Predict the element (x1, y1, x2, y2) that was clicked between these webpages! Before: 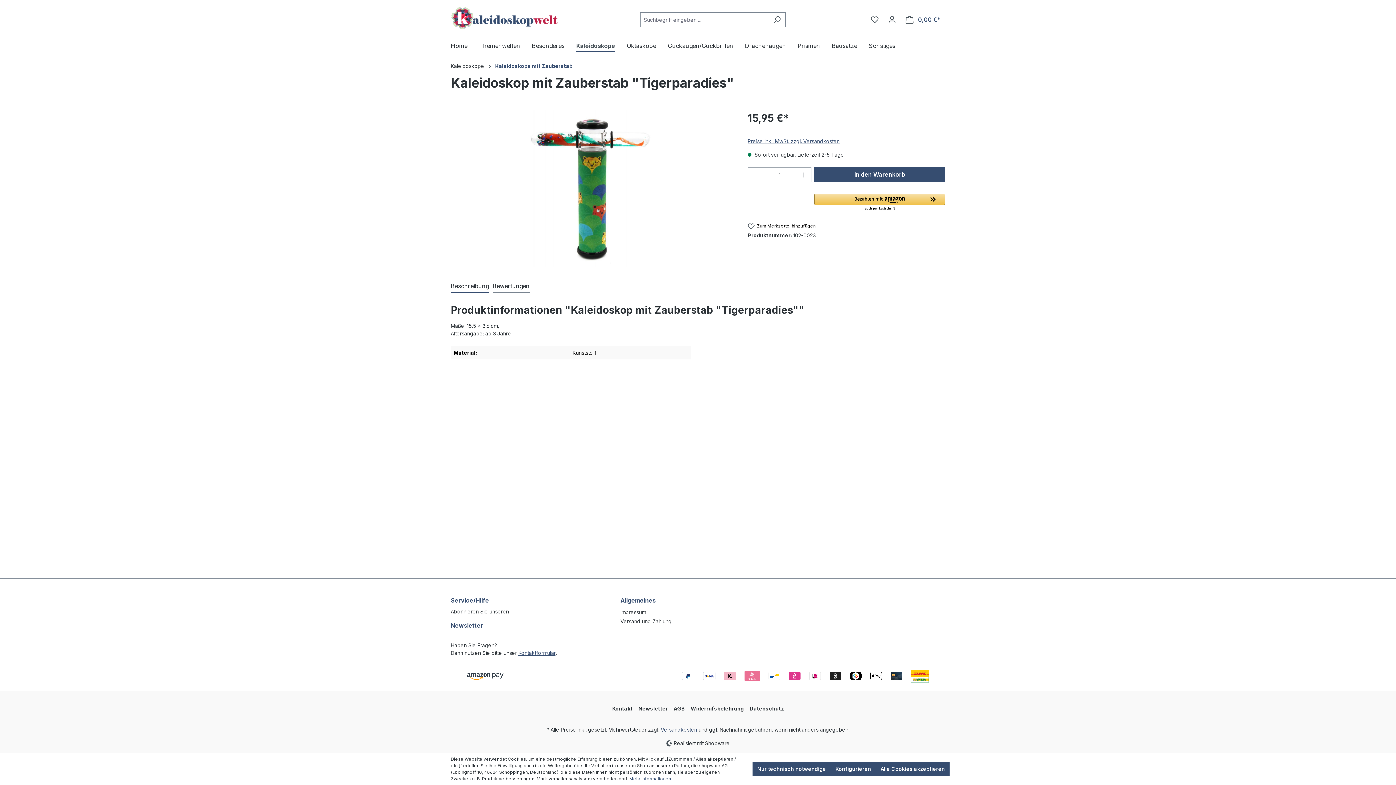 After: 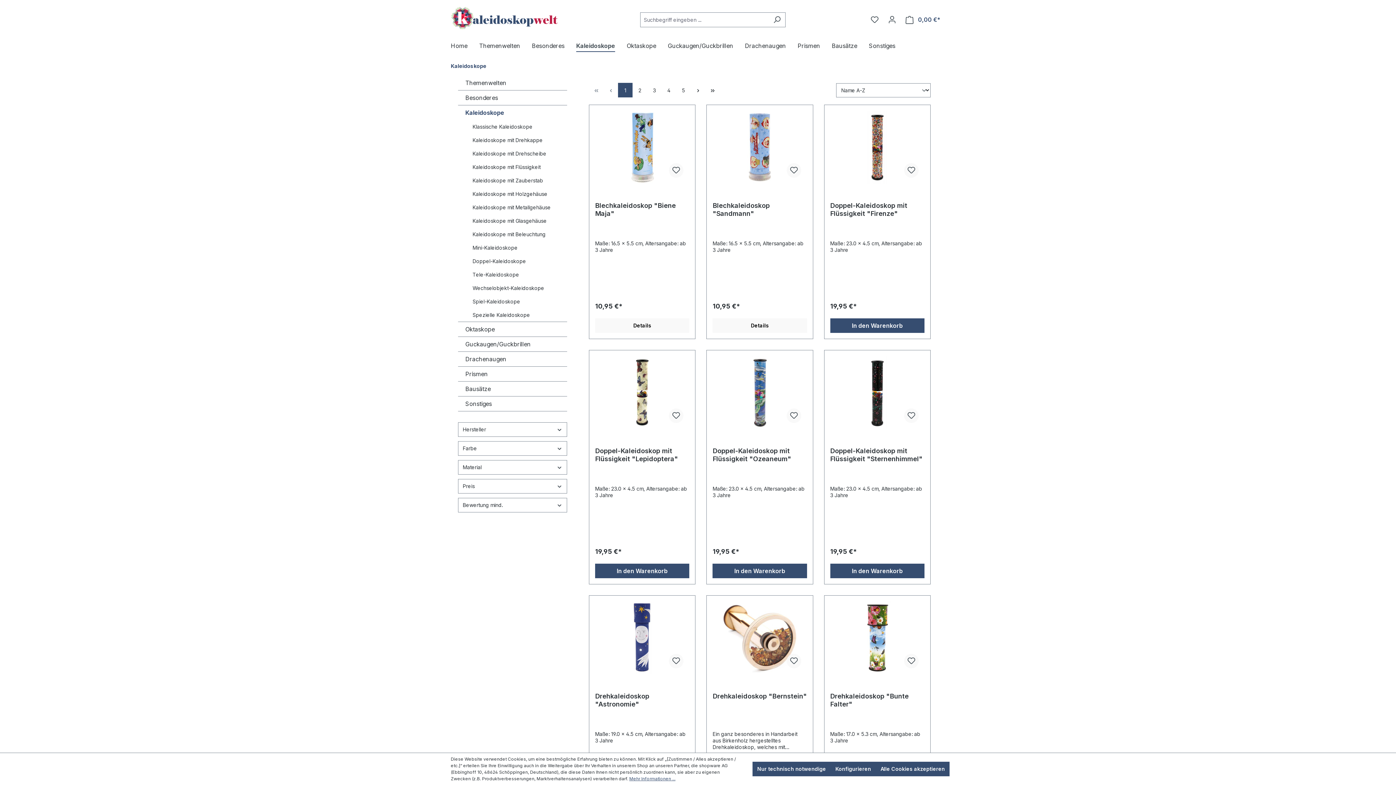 Action: bbox: (450, 62, 484, 69) label: Kaleidoskope